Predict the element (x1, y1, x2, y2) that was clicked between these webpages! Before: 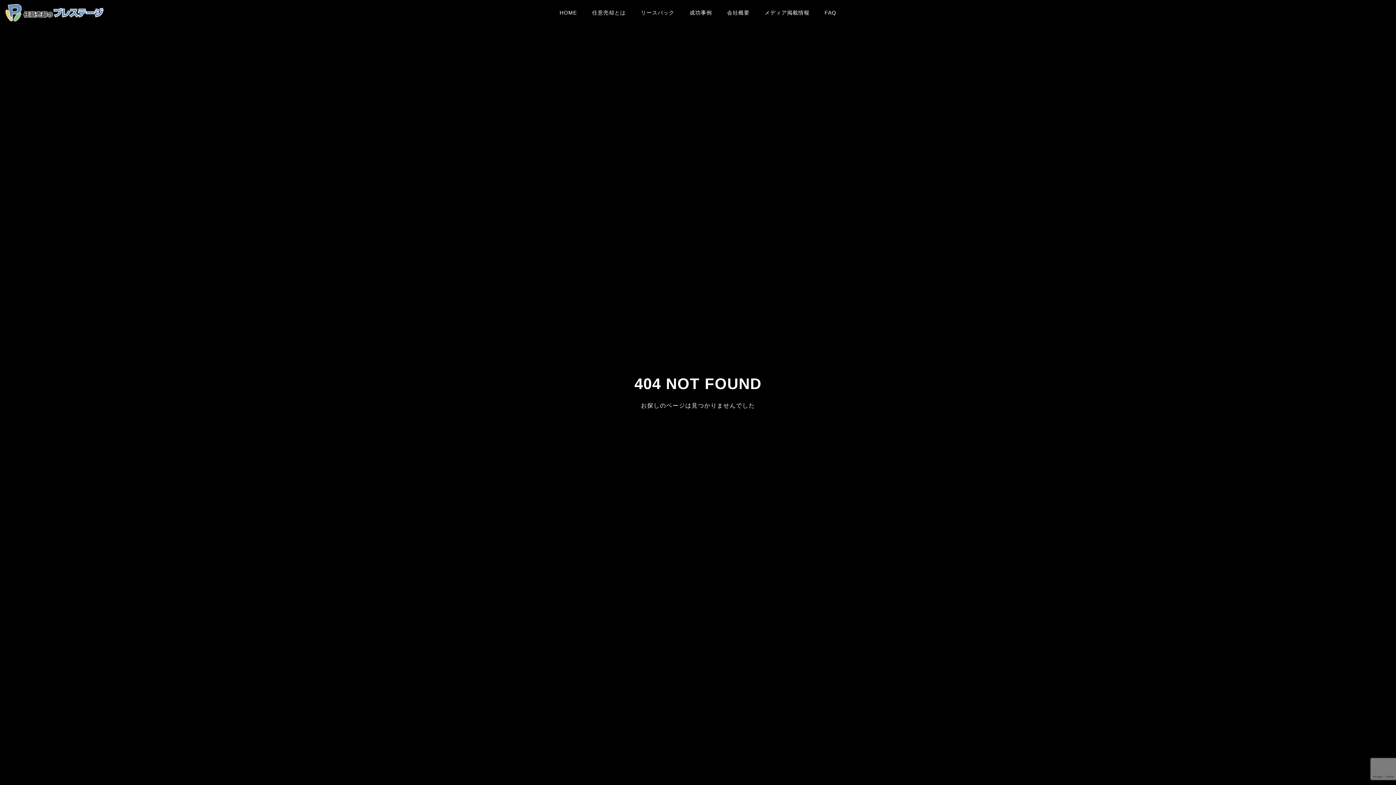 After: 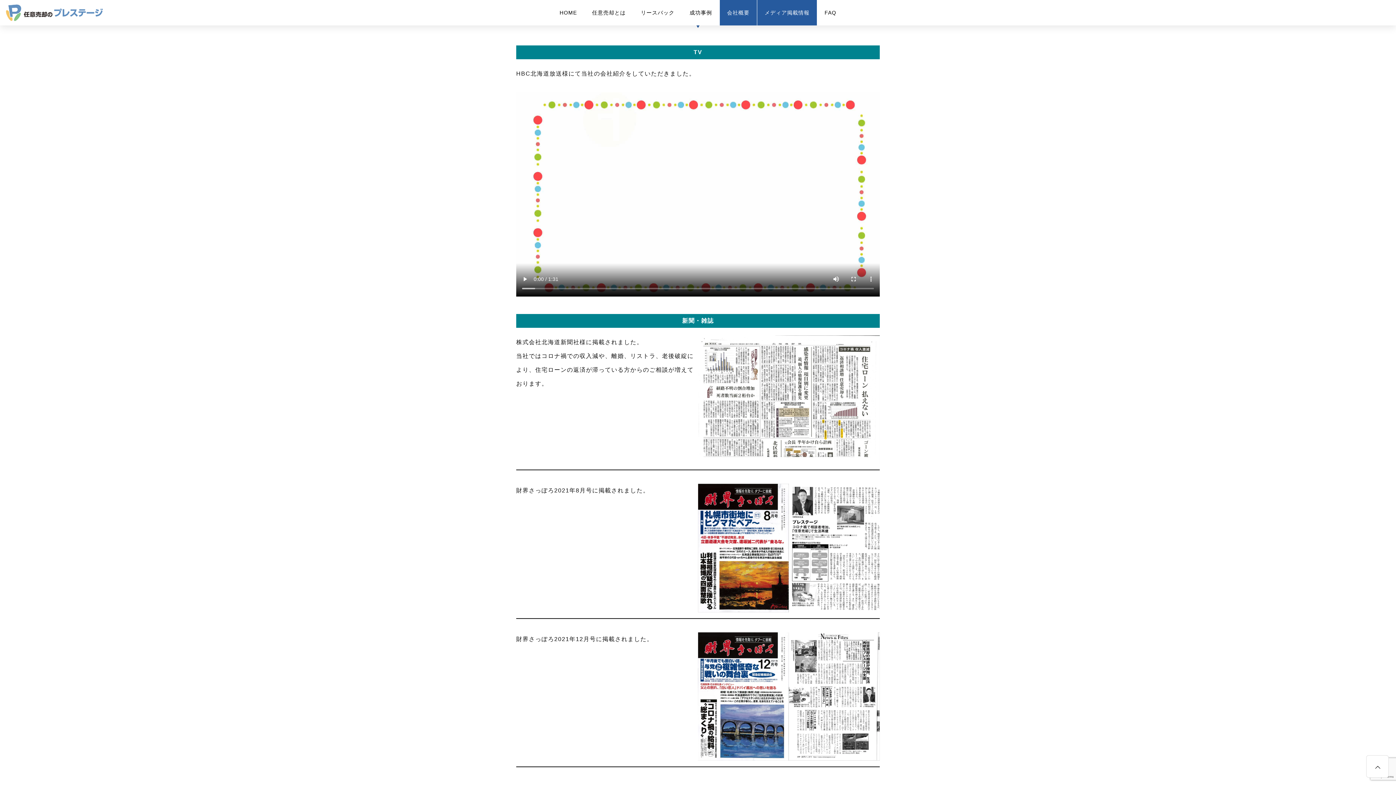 Action: label: メディア掲載情報 bbox: (757, 0, 817, 25)